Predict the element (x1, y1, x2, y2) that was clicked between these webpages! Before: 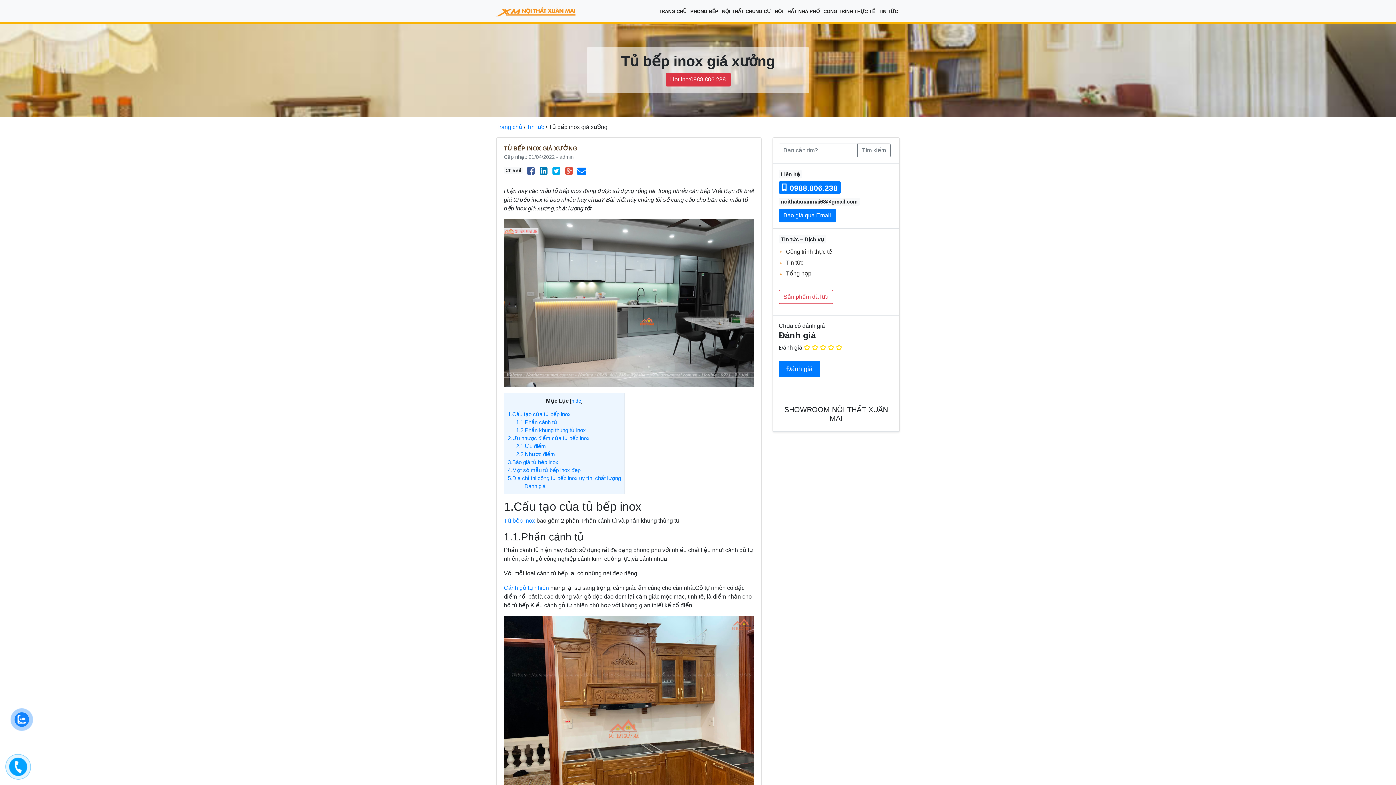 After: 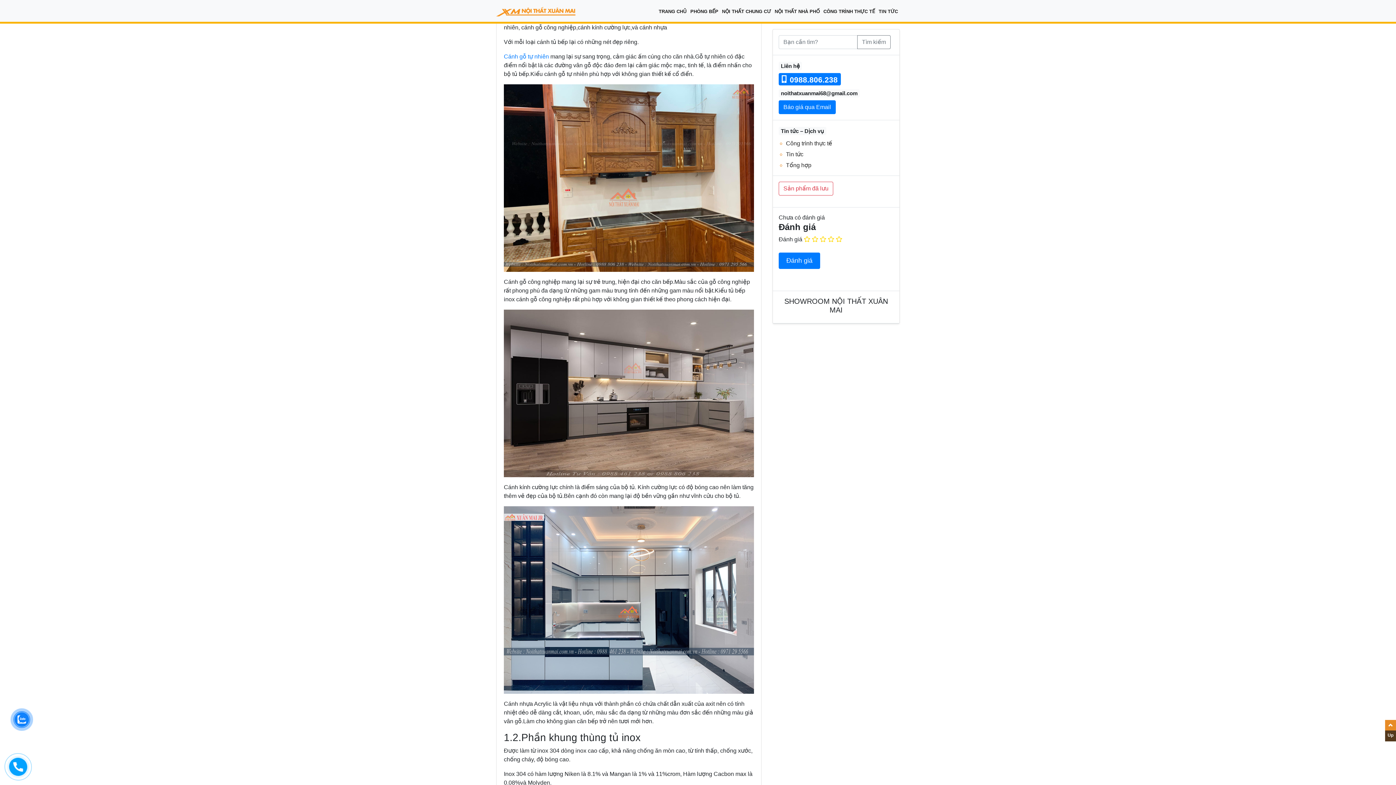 Action: label: 1.1.Phần cánh tủ bbox: (516, 419, 557, 425)